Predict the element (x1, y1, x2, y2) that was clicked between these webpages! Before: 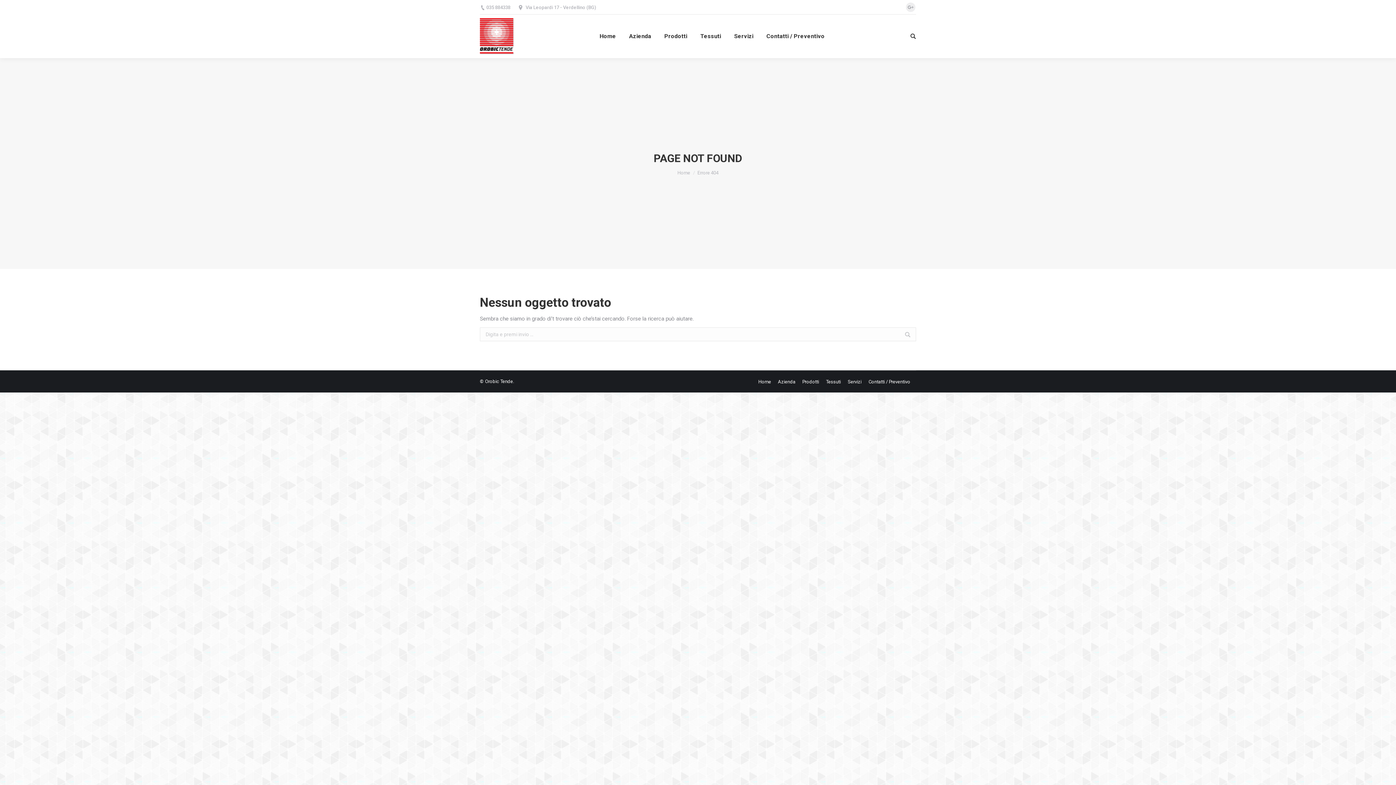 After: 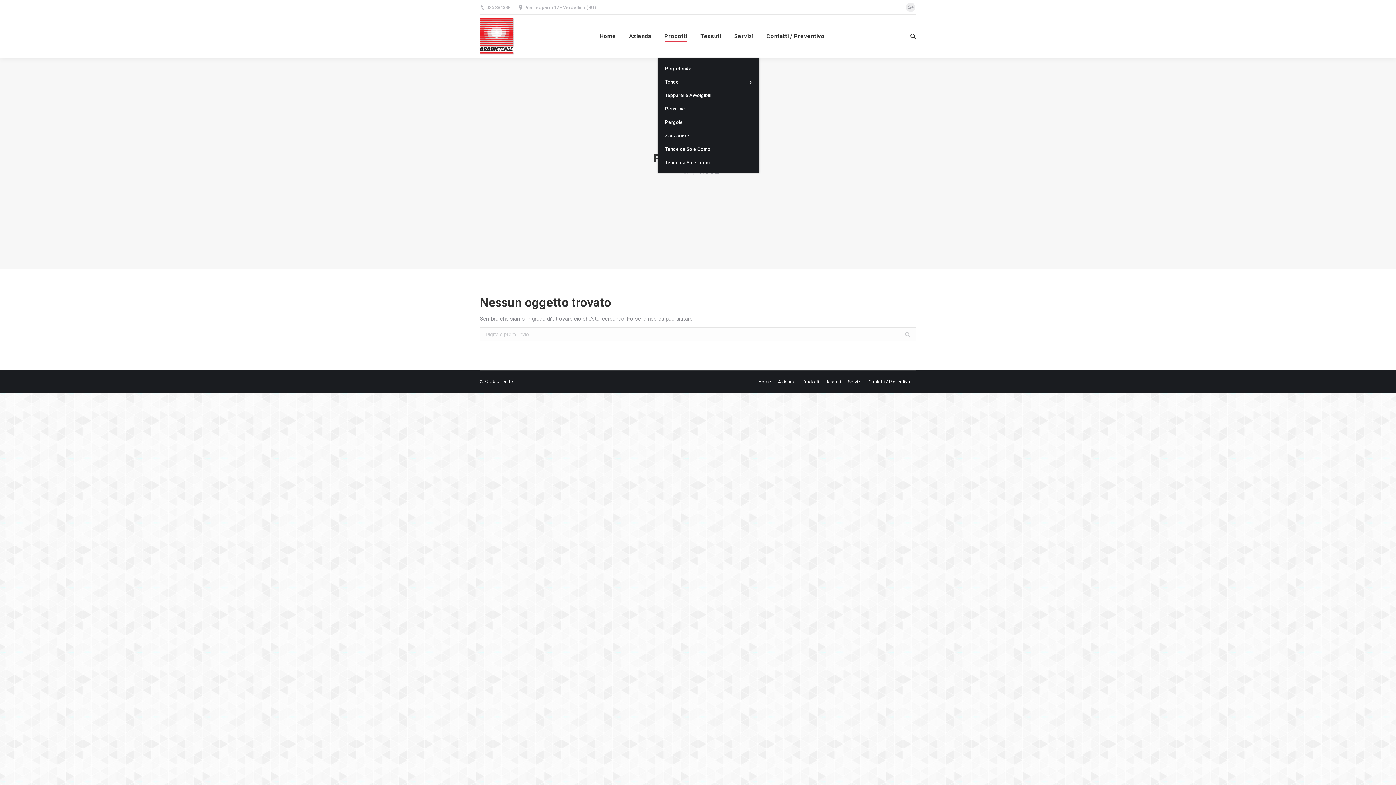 Action: label: Prodotti bbox: (663, 21, 688, 51)